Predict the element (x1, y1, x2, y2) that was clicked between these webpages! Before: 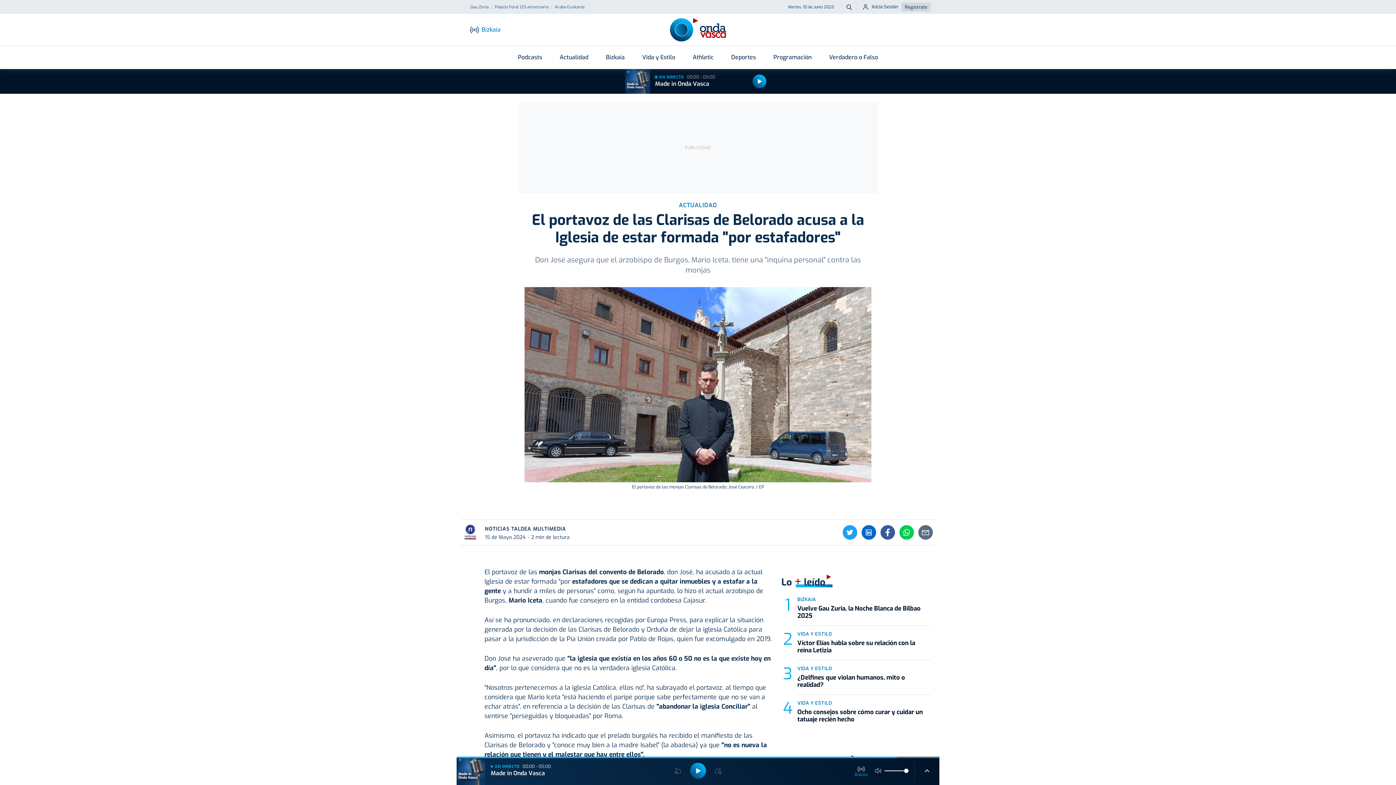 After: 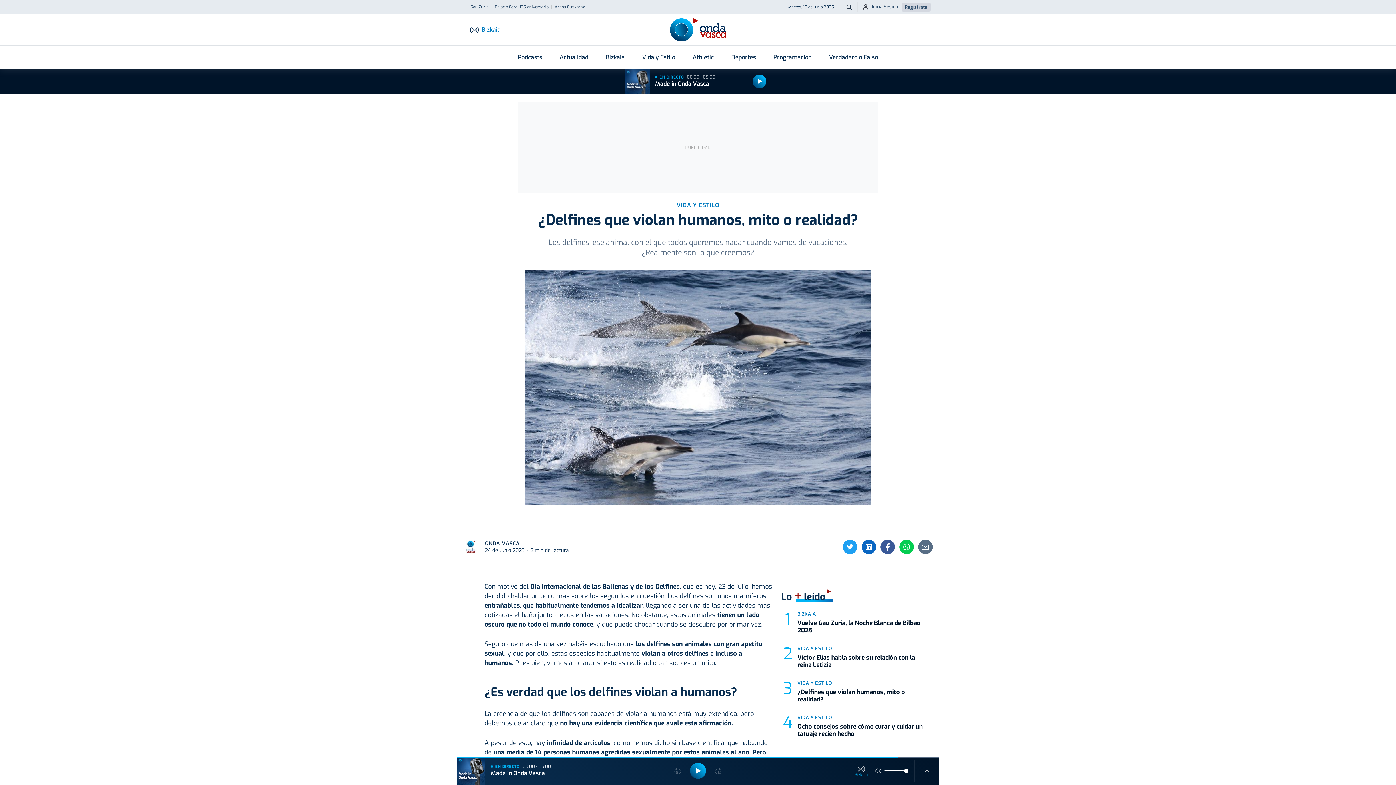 Action: label: ¿Delfines que violan humanos, mito o realidad? bbox: (797, 673, 905, 689)